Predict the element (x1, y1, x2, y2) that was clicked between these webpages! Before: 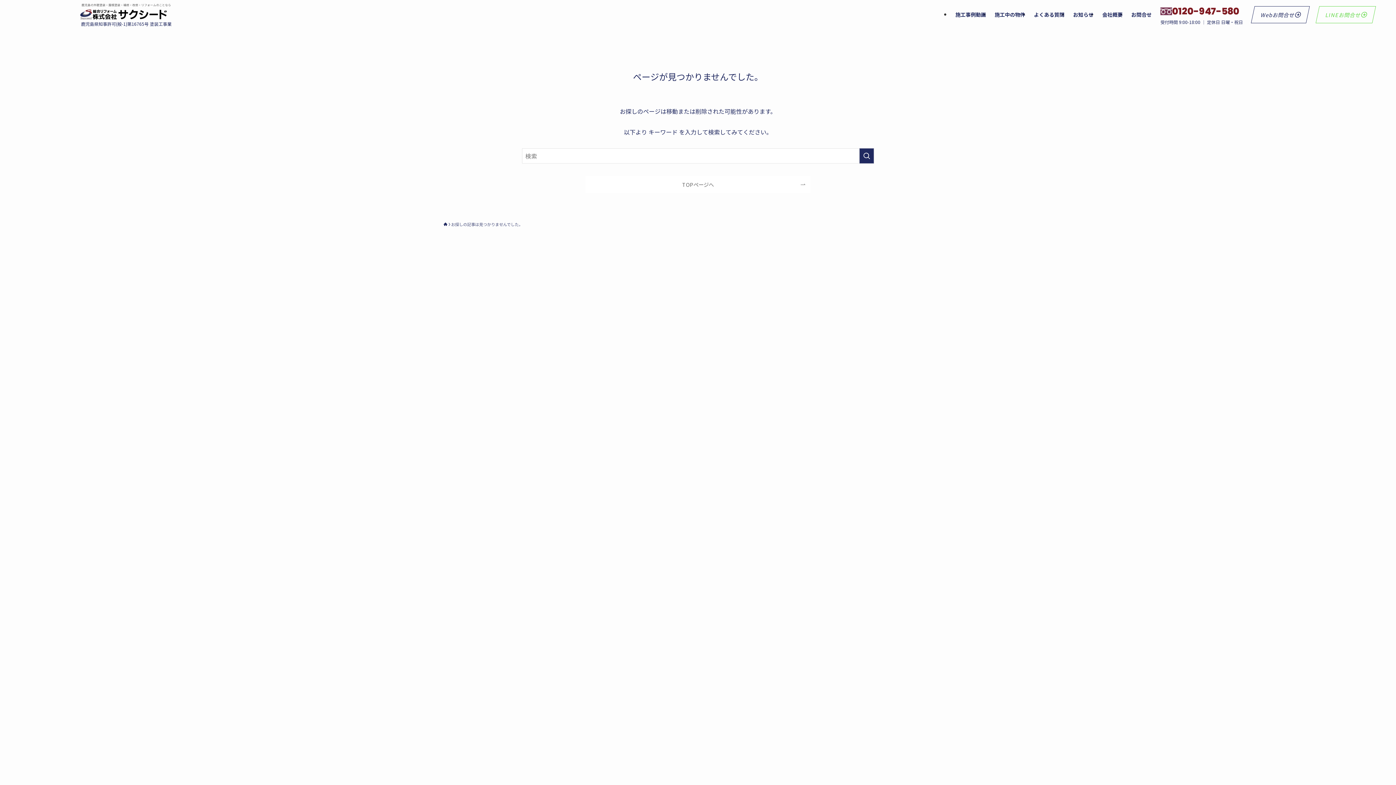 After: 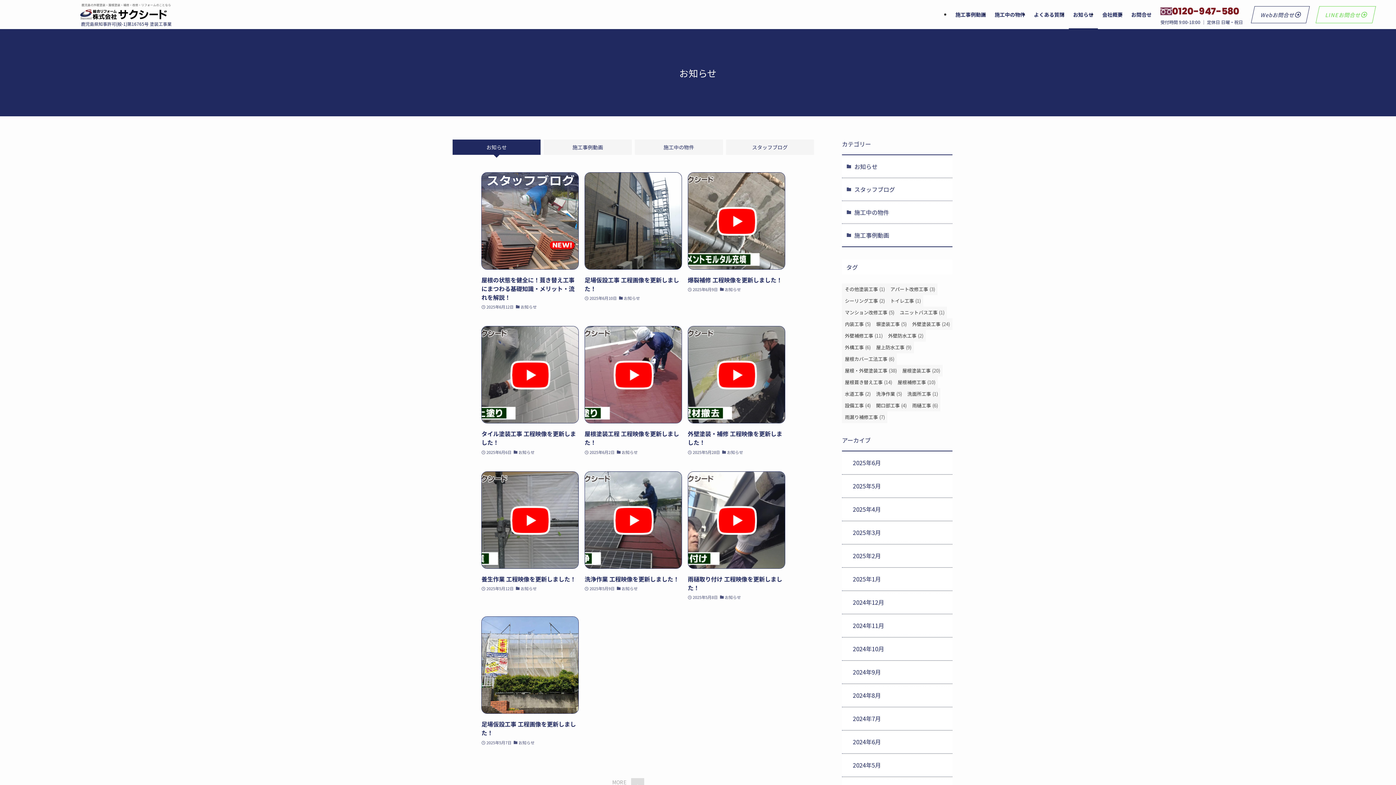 Action: bbox: (1069, 0, 1098, 29) label: お知らせ